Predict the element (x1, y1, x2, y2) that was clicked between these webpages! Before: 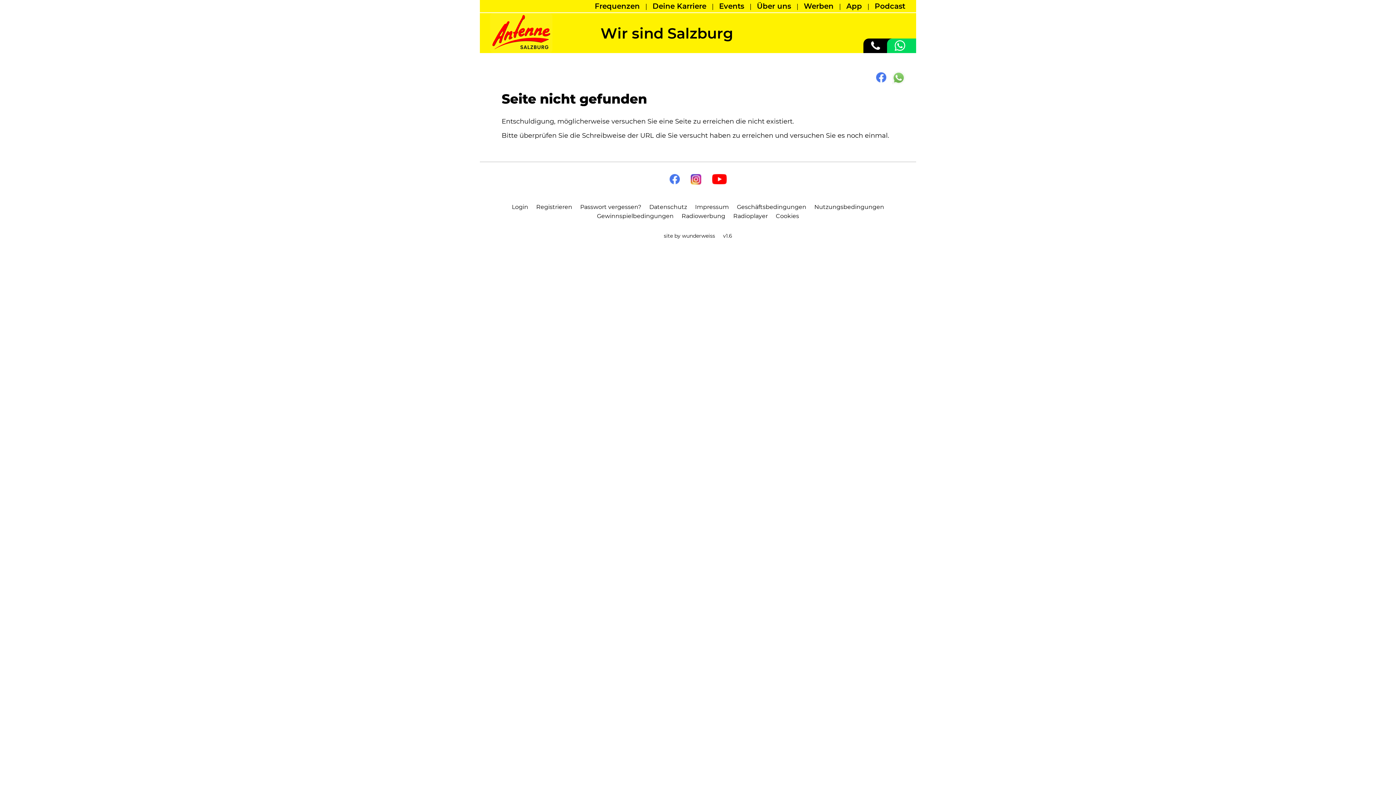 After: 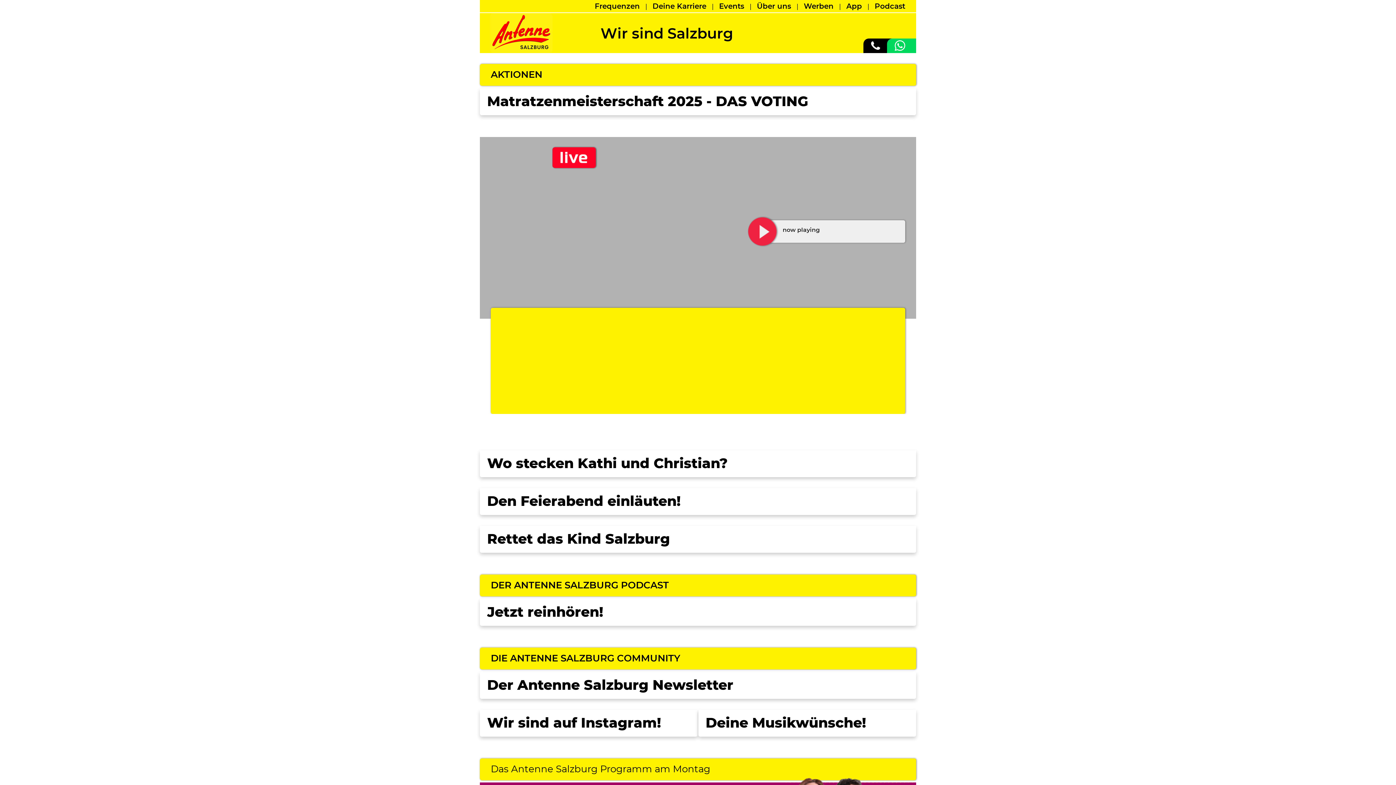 Action: bbox: (490, 13, 552, 53)